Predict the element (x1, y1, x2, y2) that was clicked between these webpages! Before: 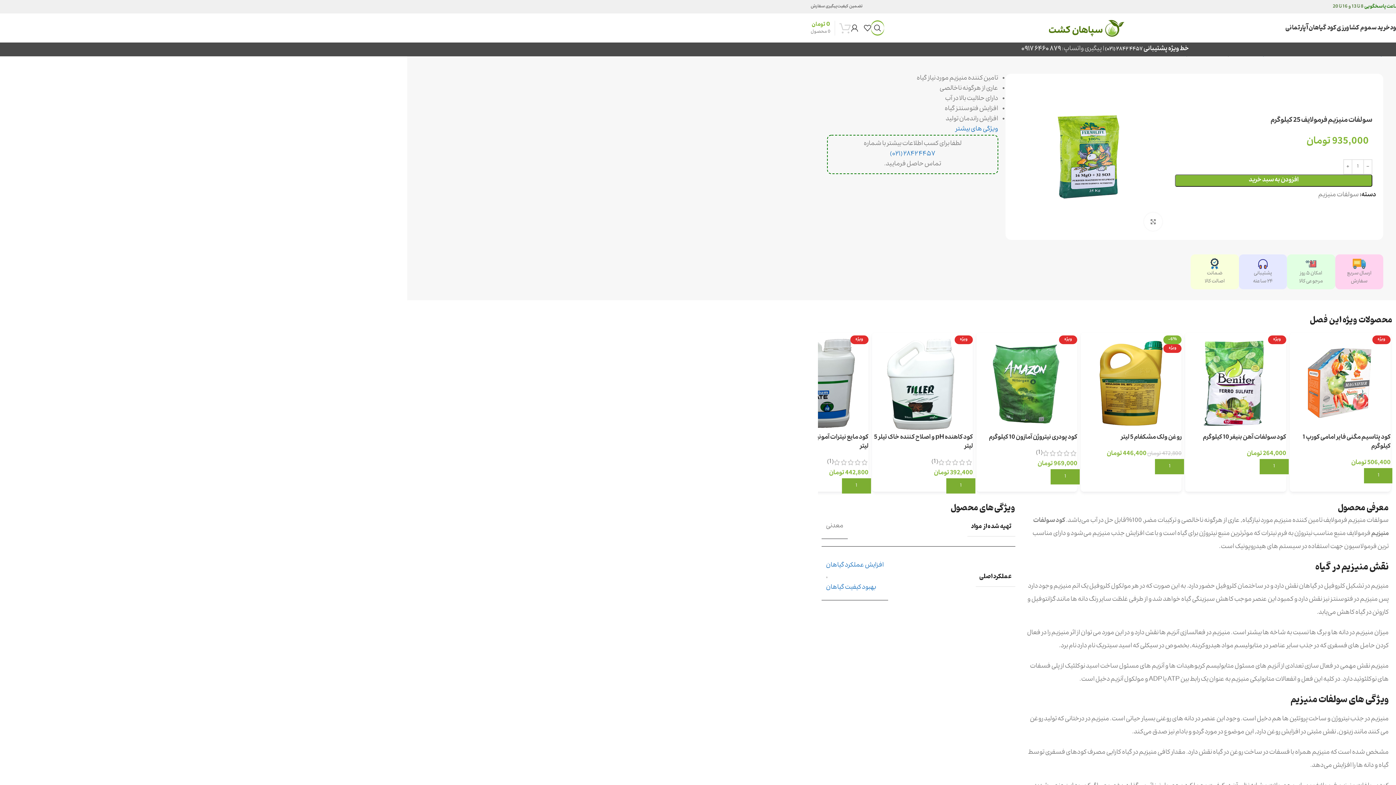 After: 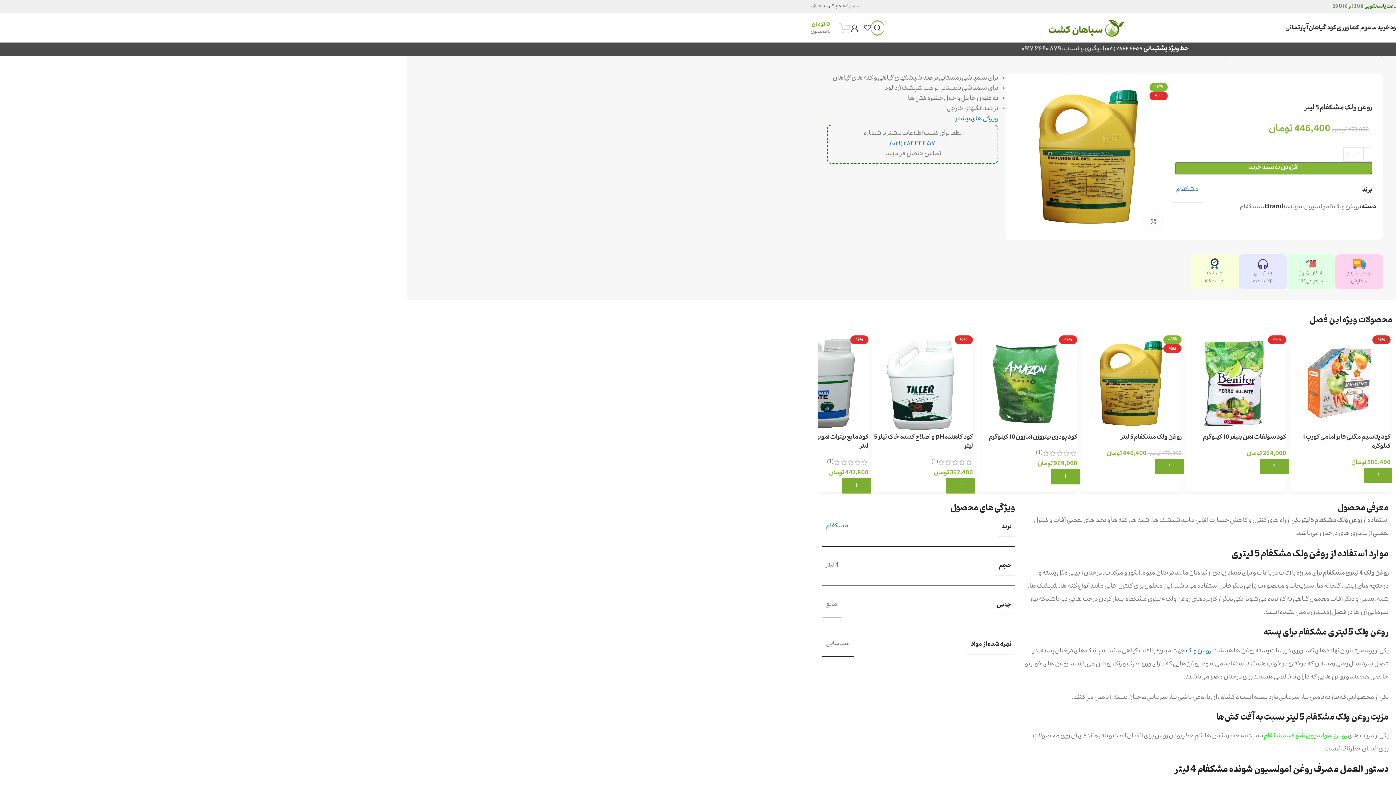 Action: label: -6%
ویژه bbox: (1081, 333, 1181, 433)